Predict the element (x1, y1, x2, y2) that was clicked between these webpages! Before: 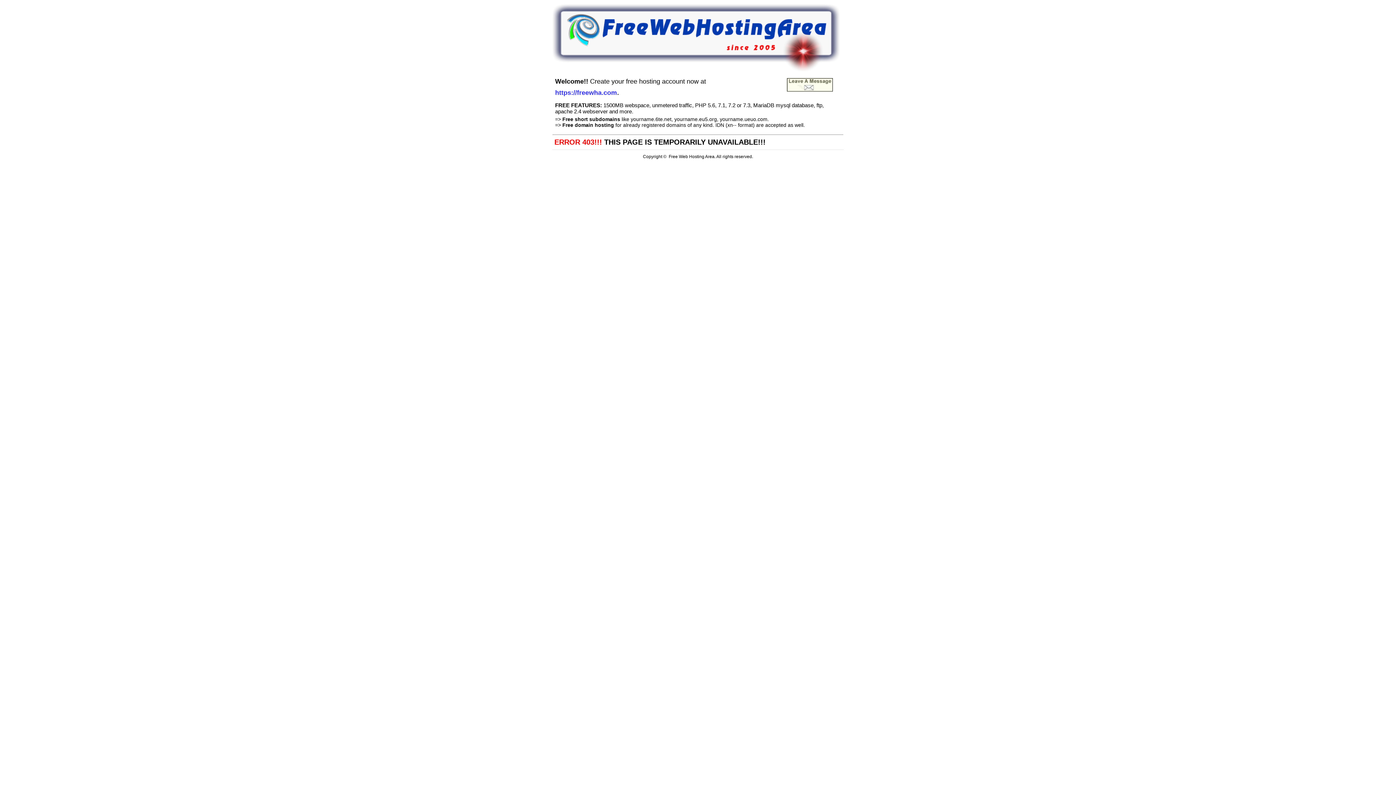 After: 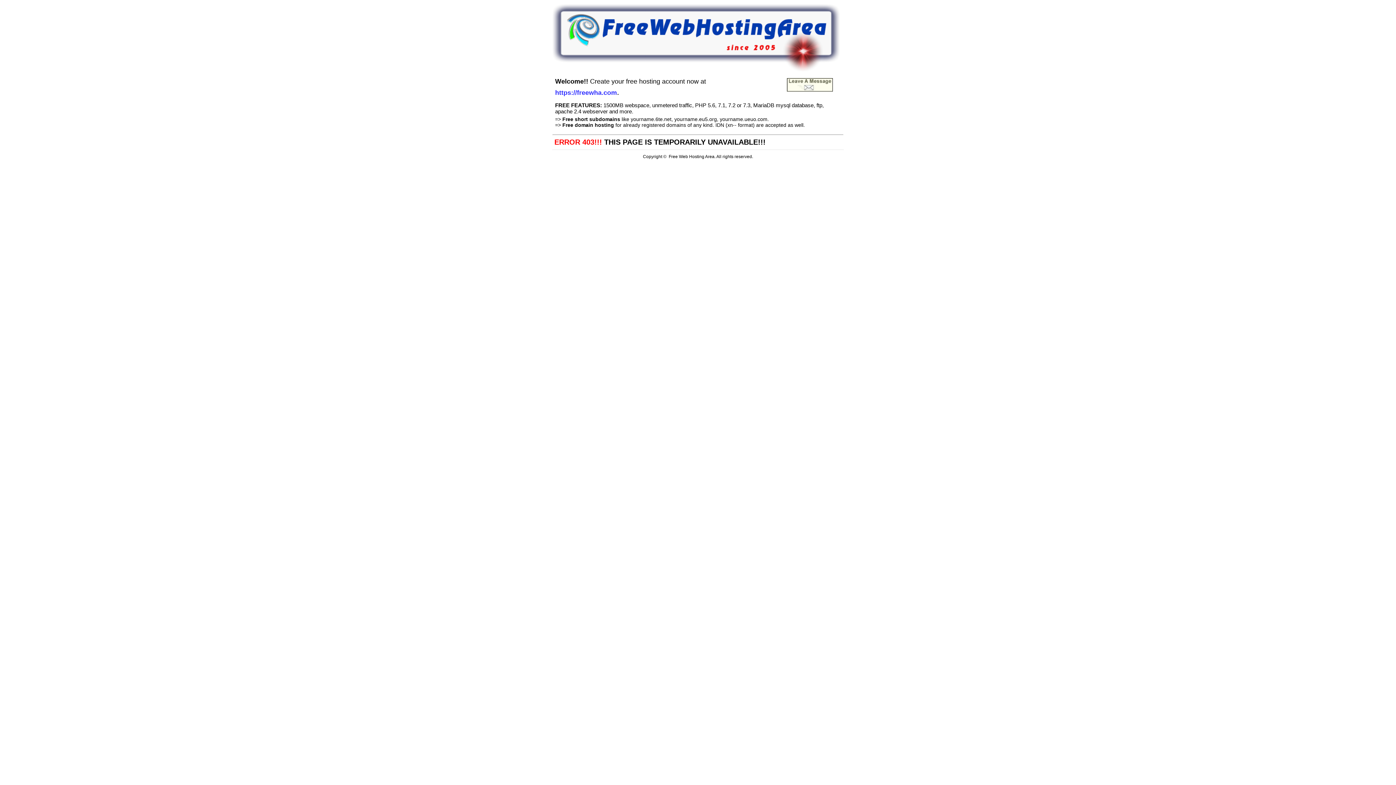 Action: bbox: (552, 66, 840, 72)